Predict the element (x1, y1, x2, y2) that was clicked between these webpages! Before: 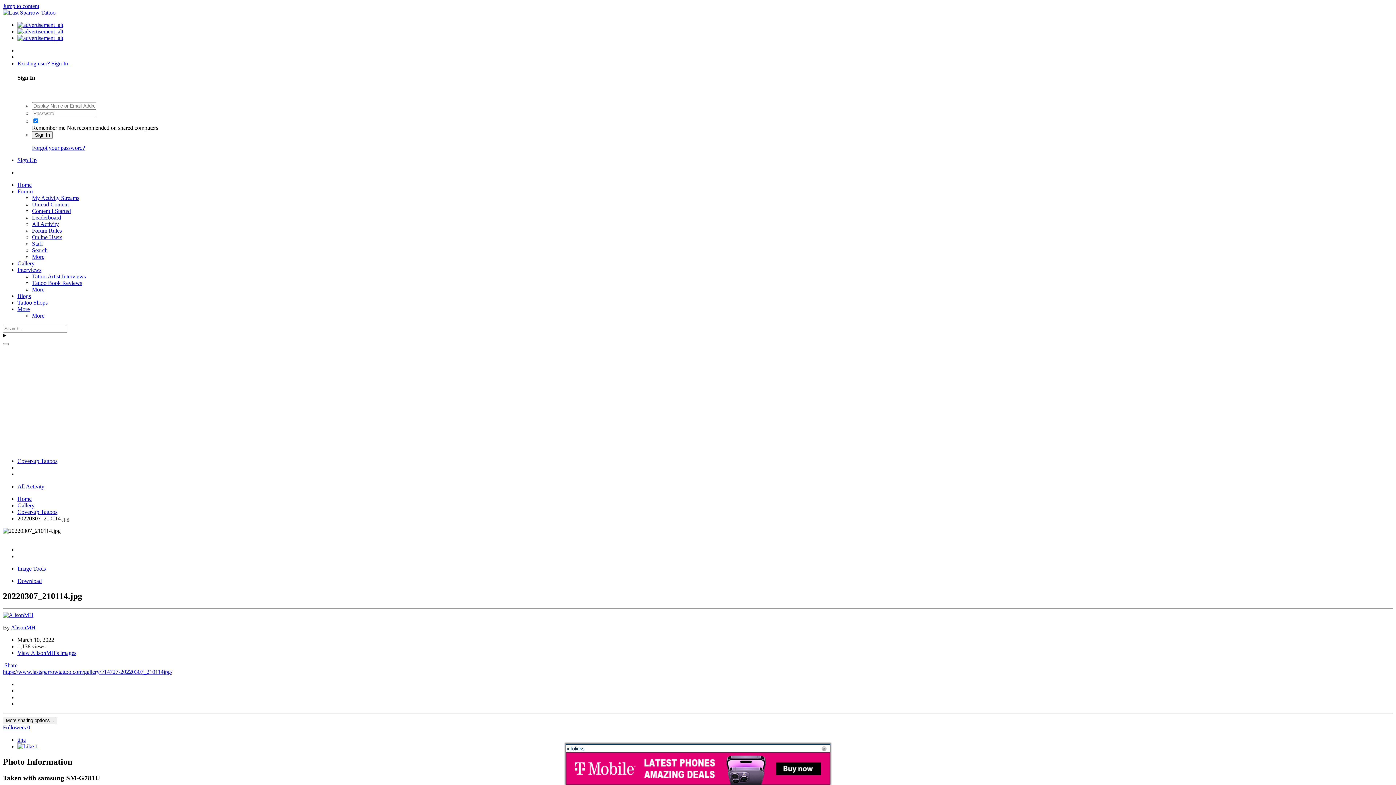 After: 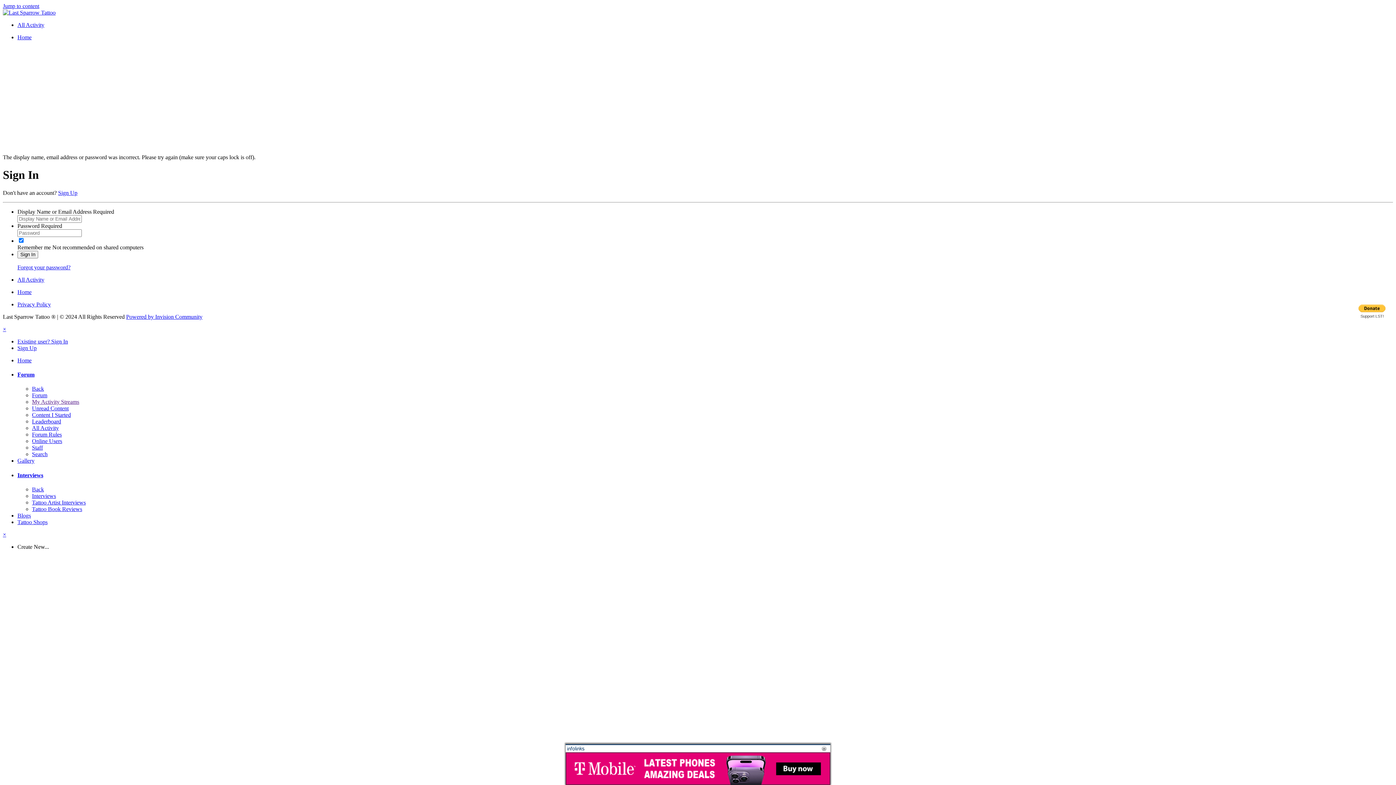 Action: bbox: (32, 131, 52, 138) label: Sign In